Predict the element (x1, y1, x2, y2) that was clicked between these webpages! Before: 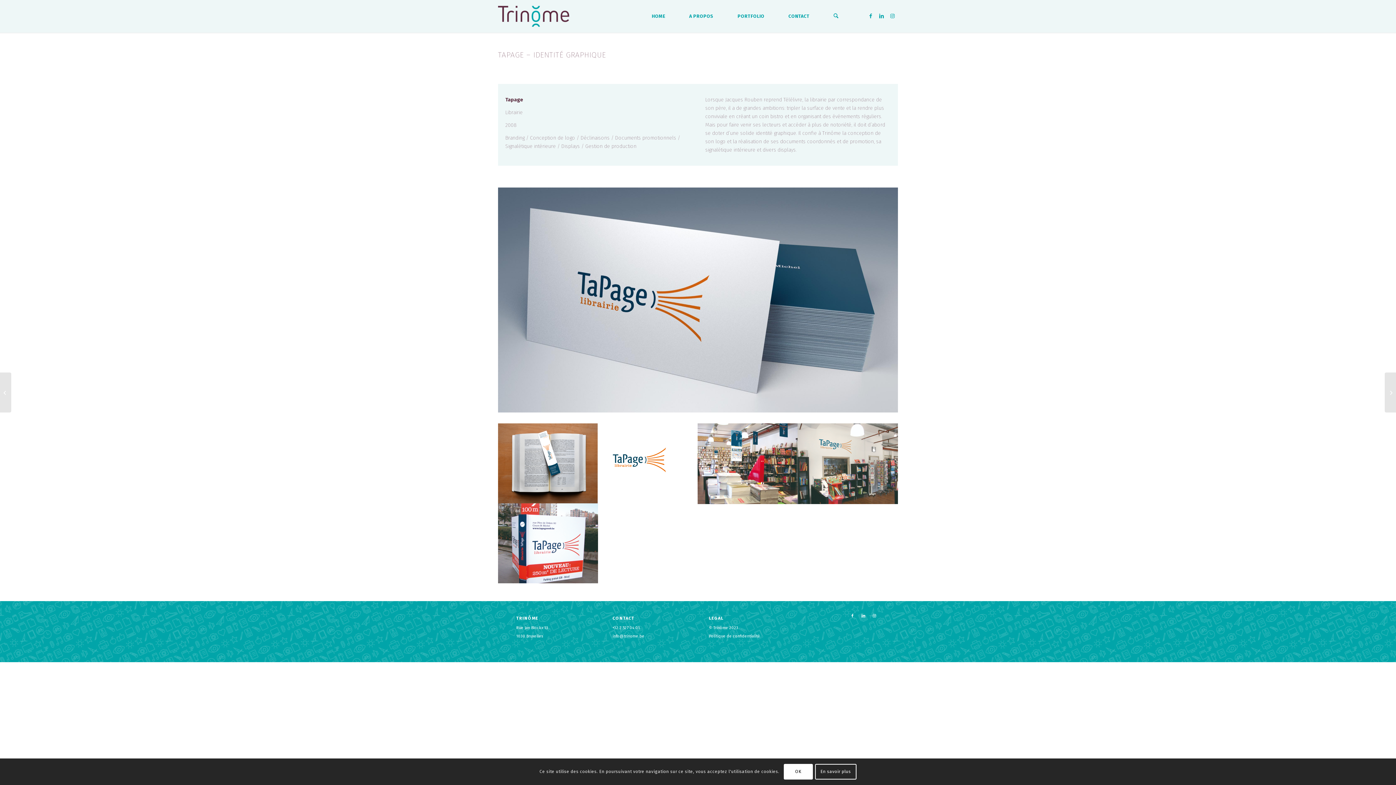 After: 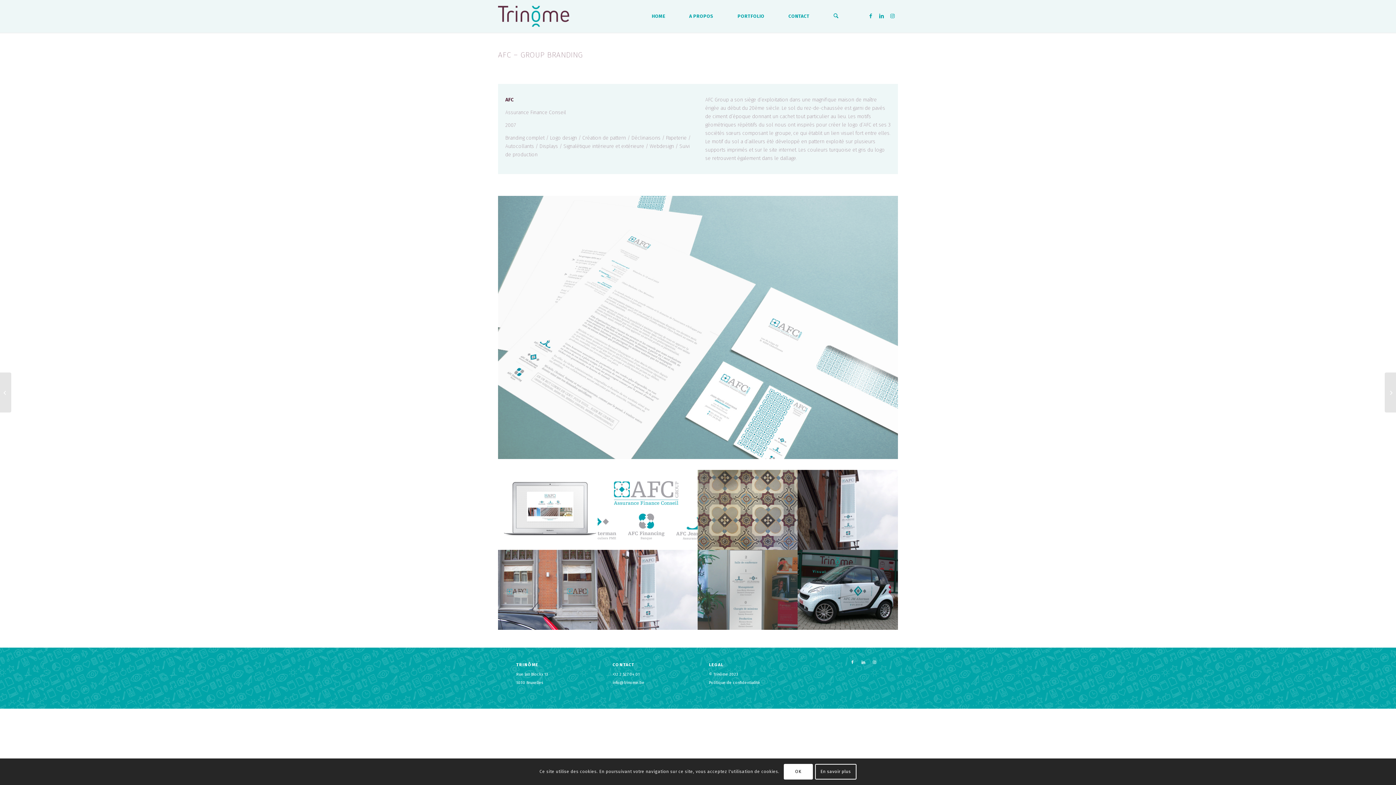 Action: label: AFC – Group Branding bbox: (0, 372, 11, 412)